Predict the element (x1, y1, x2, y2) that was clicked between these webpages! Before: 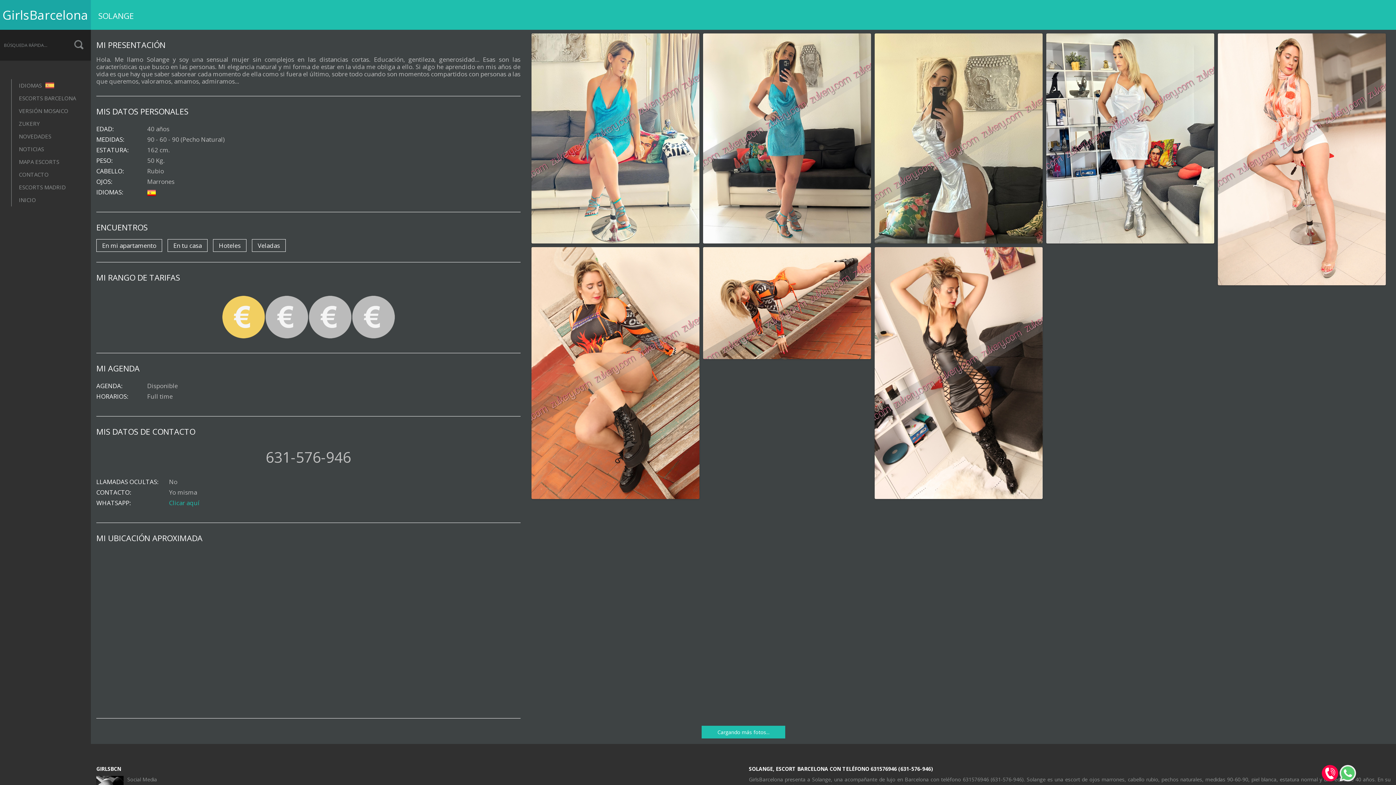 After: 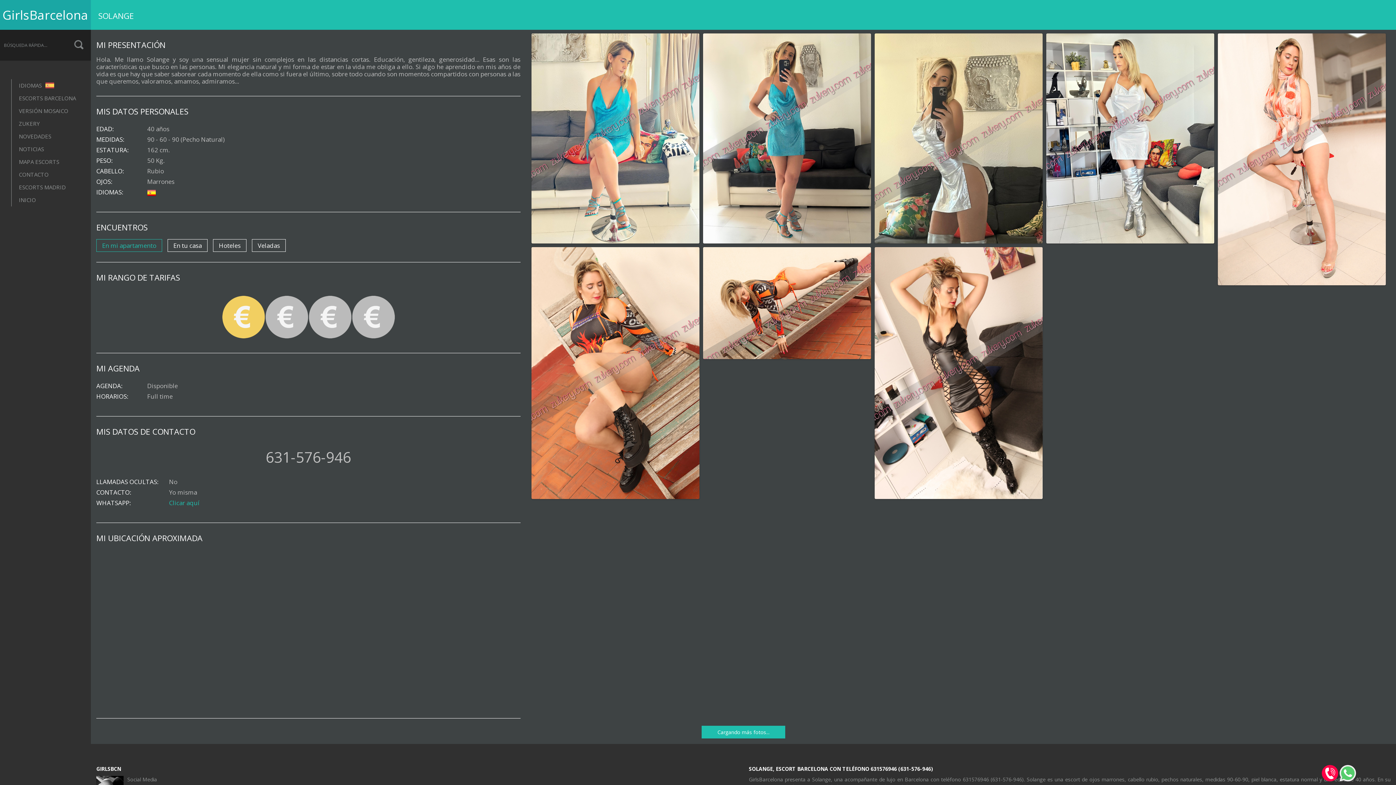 Action: label: En mi apartamento bbox: (96, 239, 162, 252)